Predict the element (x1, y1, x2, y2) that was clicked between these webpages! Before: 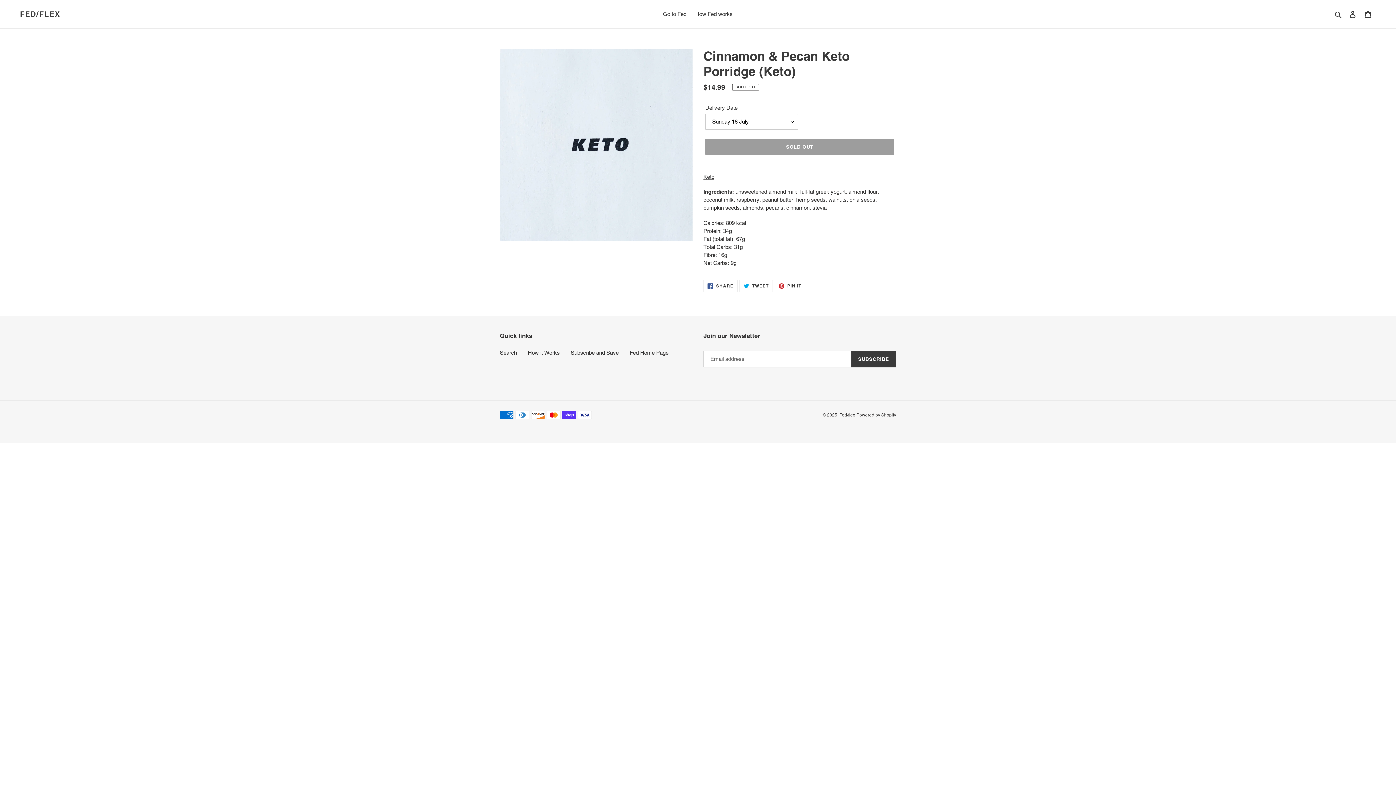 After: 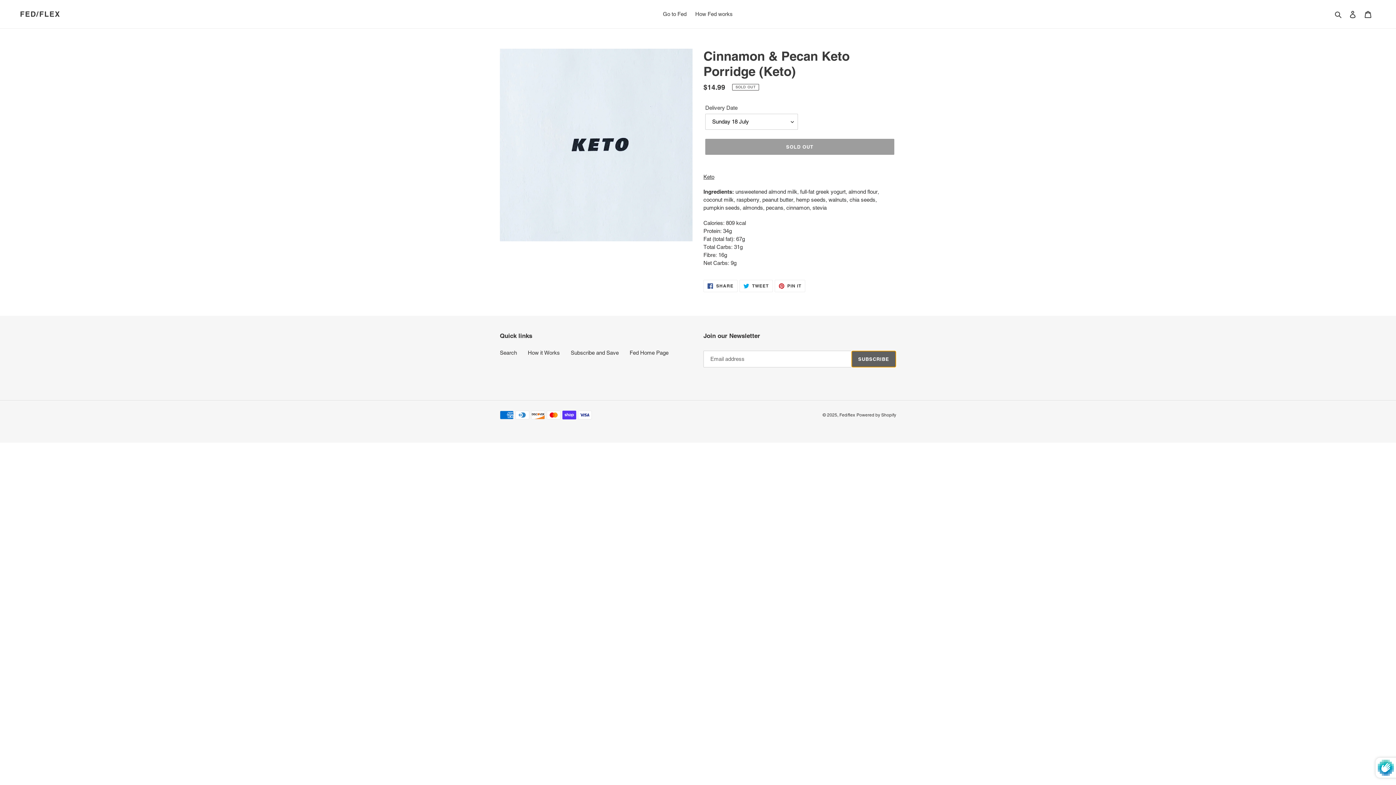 Action: label: SUBSCRIBE bbox: (851, 351, 896, 367)